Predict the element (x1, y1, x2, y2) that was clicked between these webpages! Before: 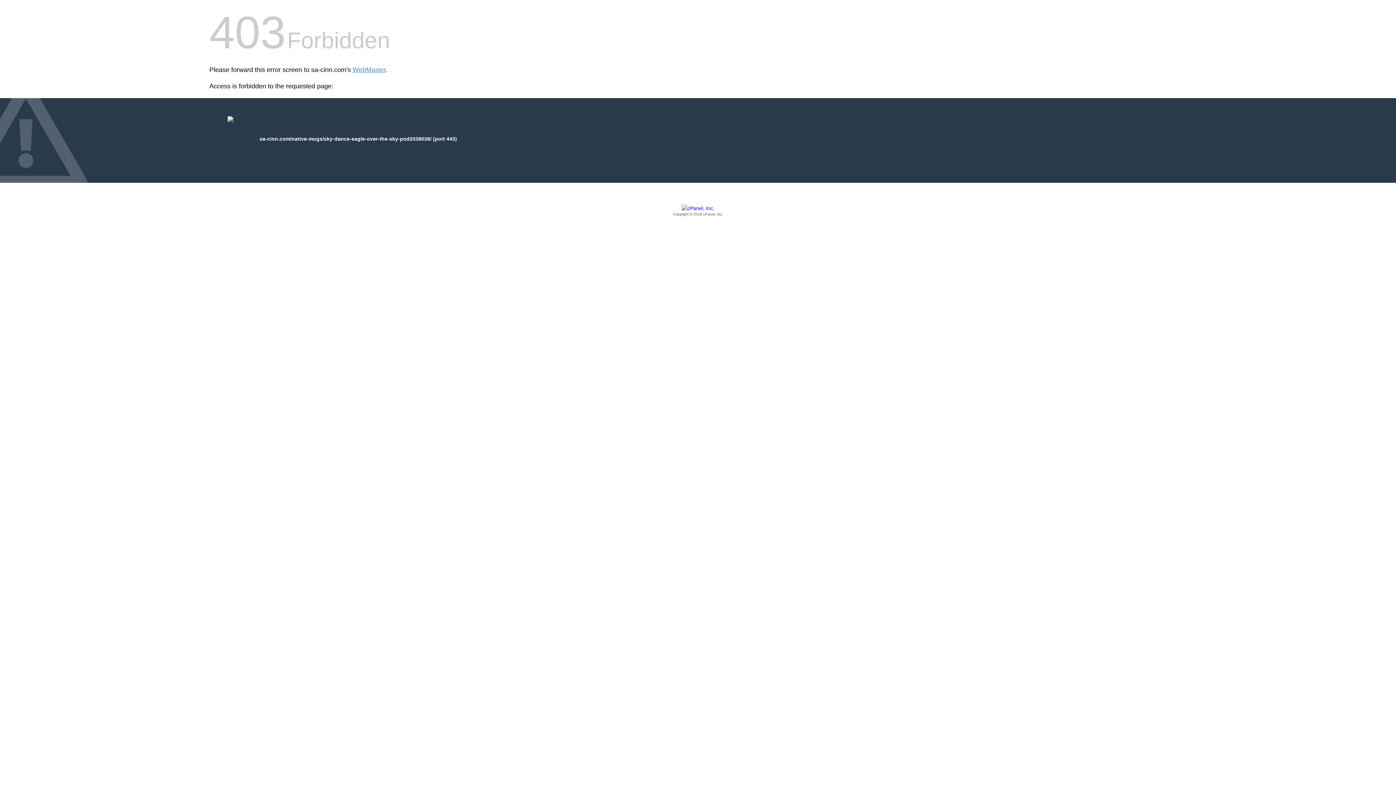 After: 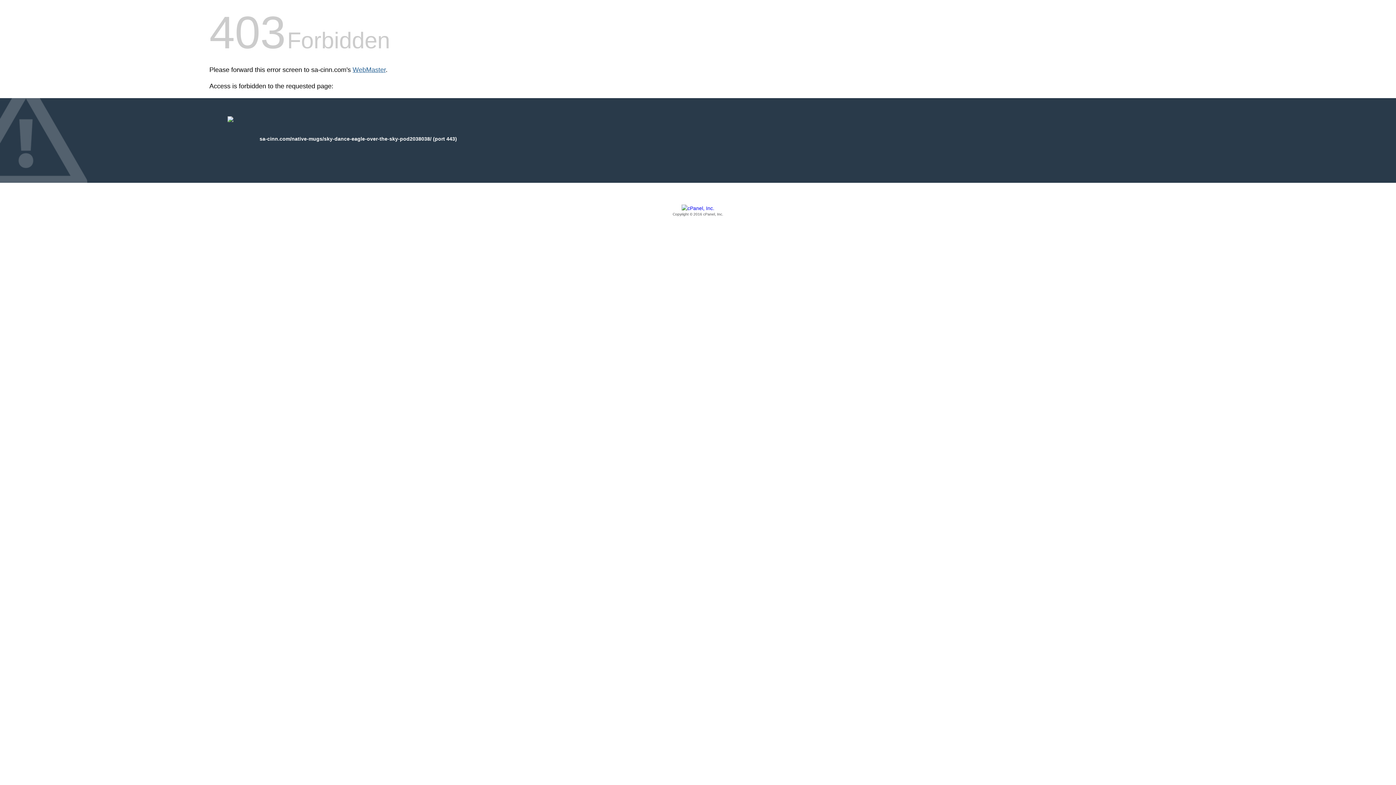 Action: bbox: (352, 66, 385, 73) label: WebMaster